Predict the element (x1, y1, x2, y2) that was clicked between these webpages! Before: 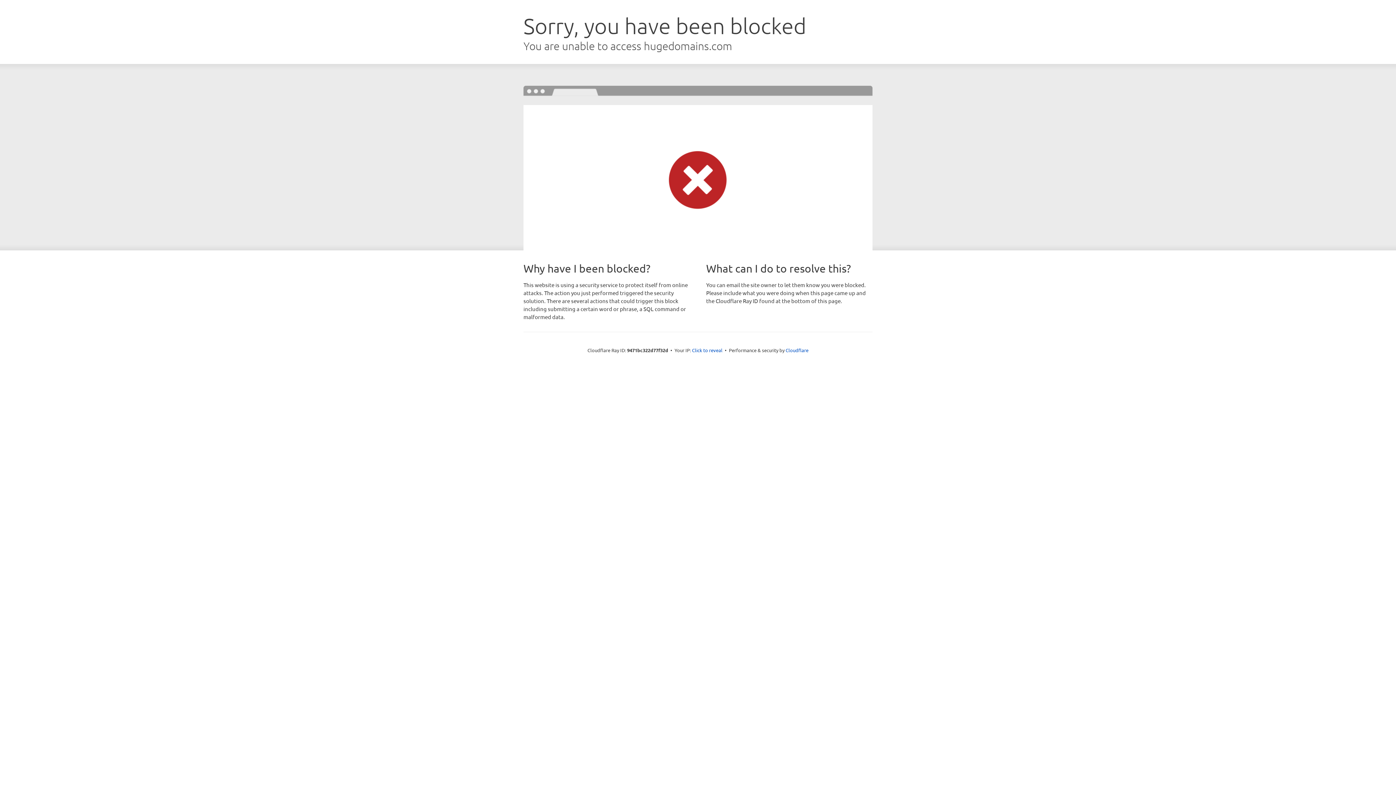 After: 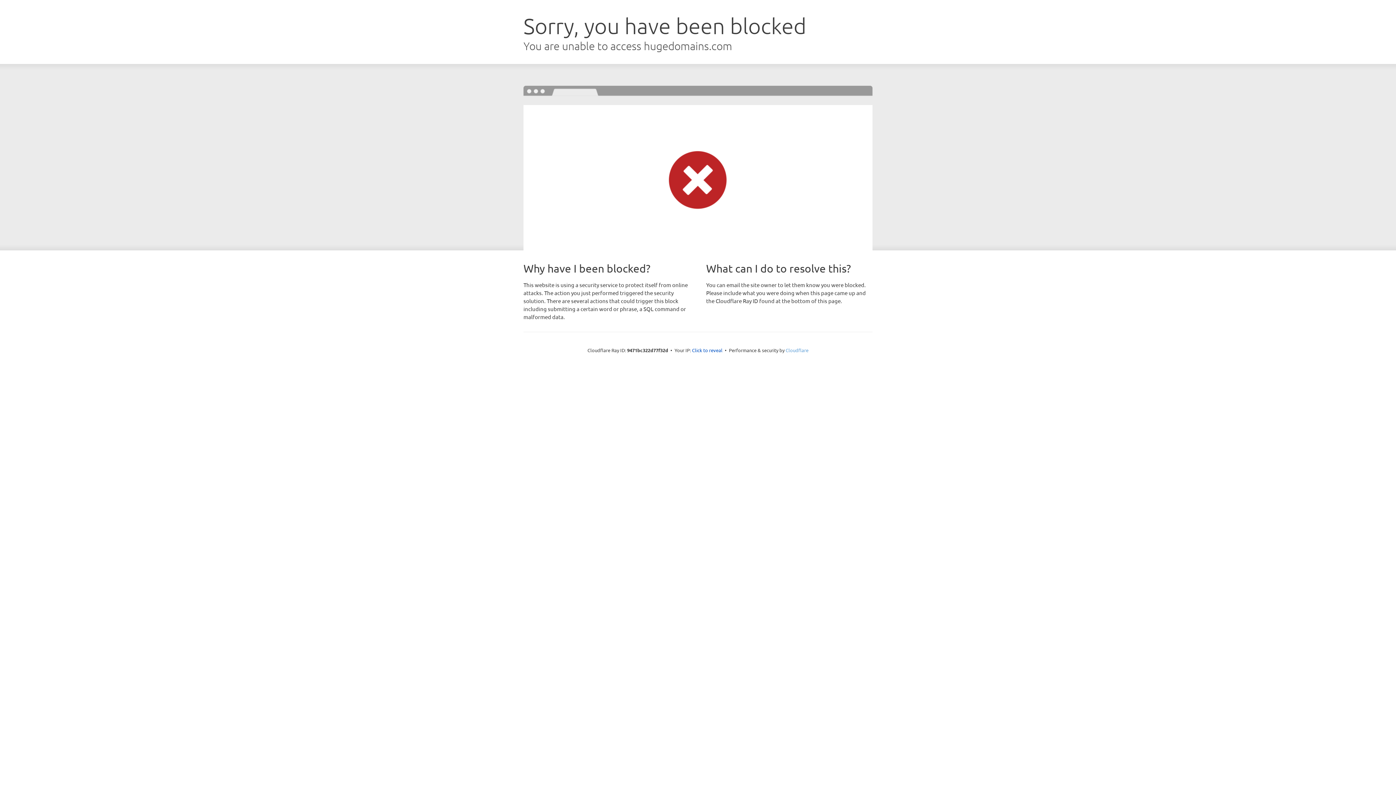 Action: label: Cloudflare bbox: (785, 347, 808, 353)